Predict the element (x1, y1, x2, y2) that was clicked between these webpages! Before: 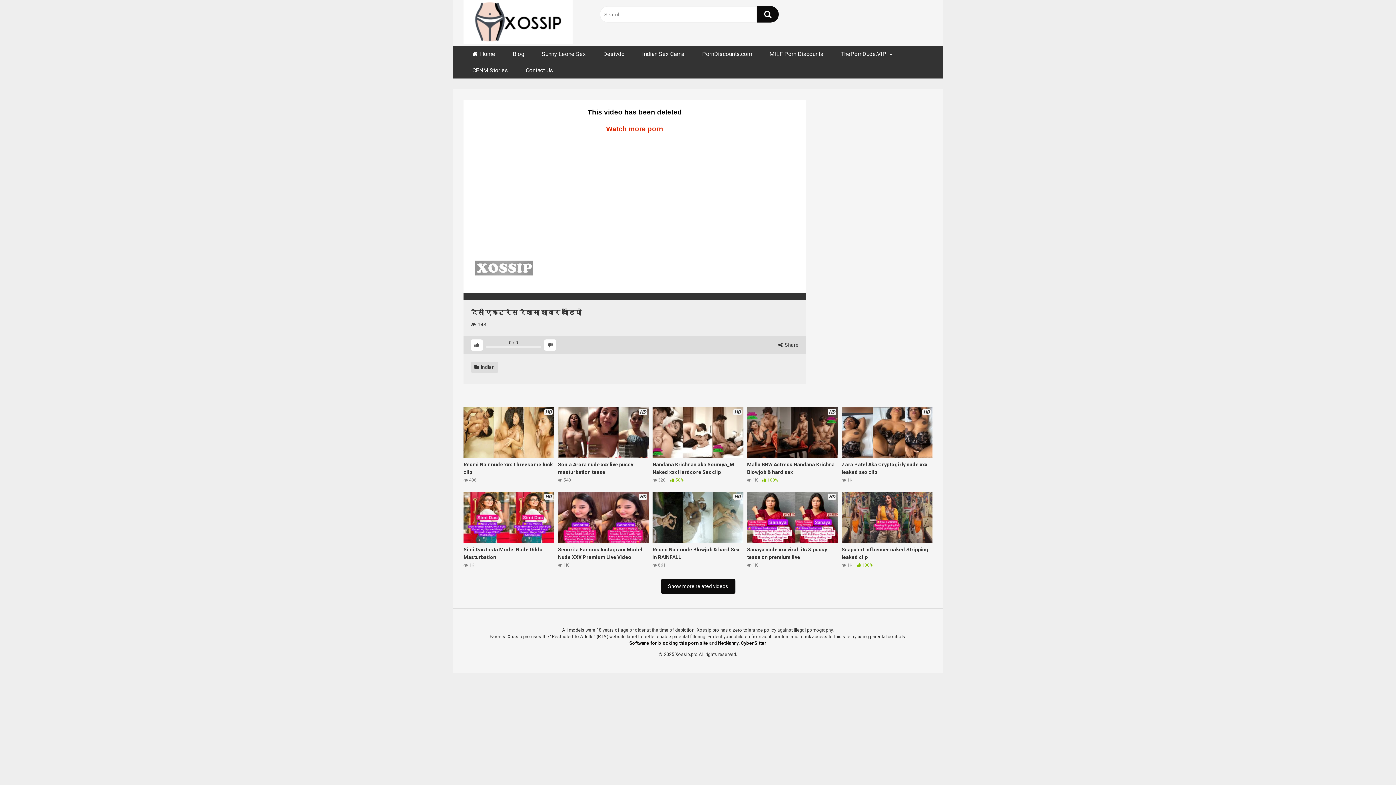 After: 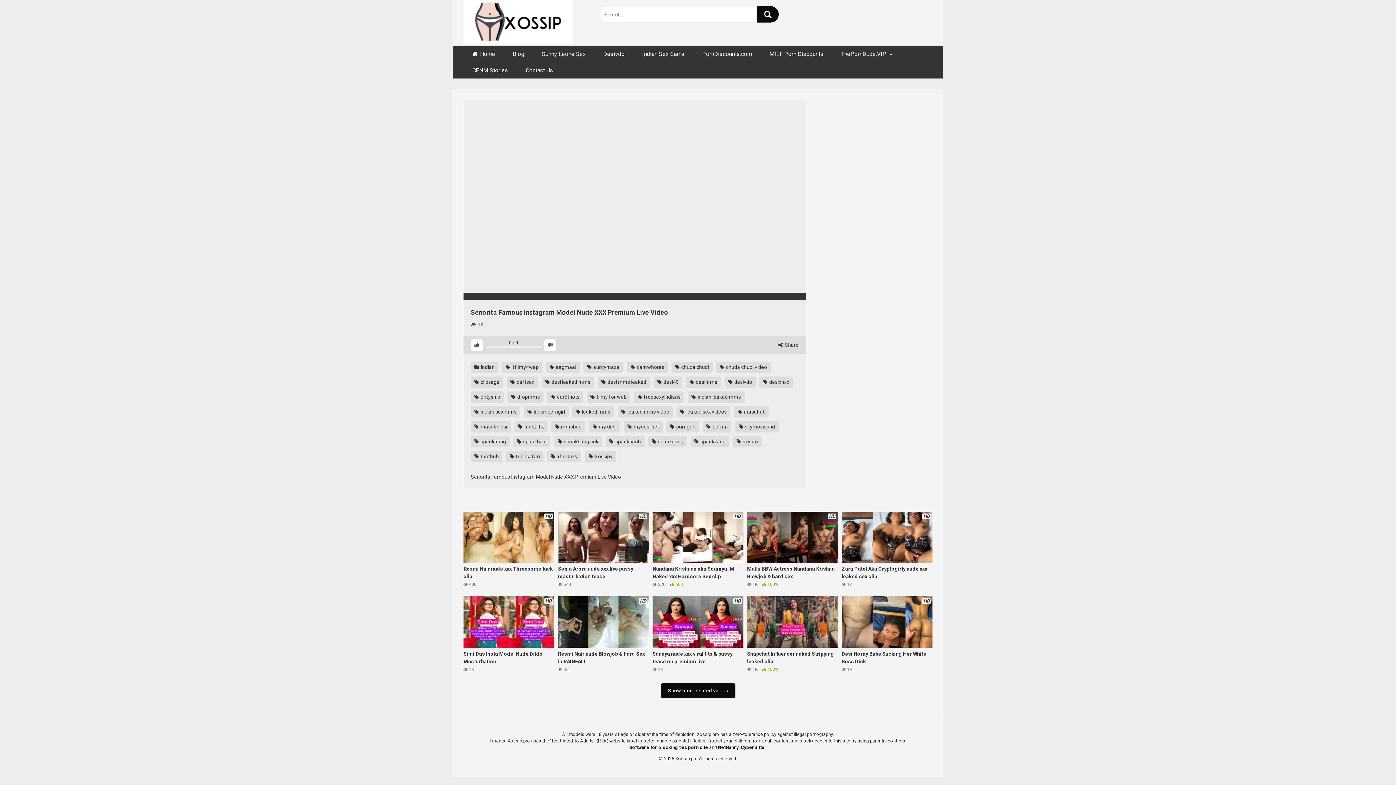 Action: label: HD
Senorita Famous Instagram Model Nude XXX Premium Live Video
 1K bbox: (558, 492, 649, 569)